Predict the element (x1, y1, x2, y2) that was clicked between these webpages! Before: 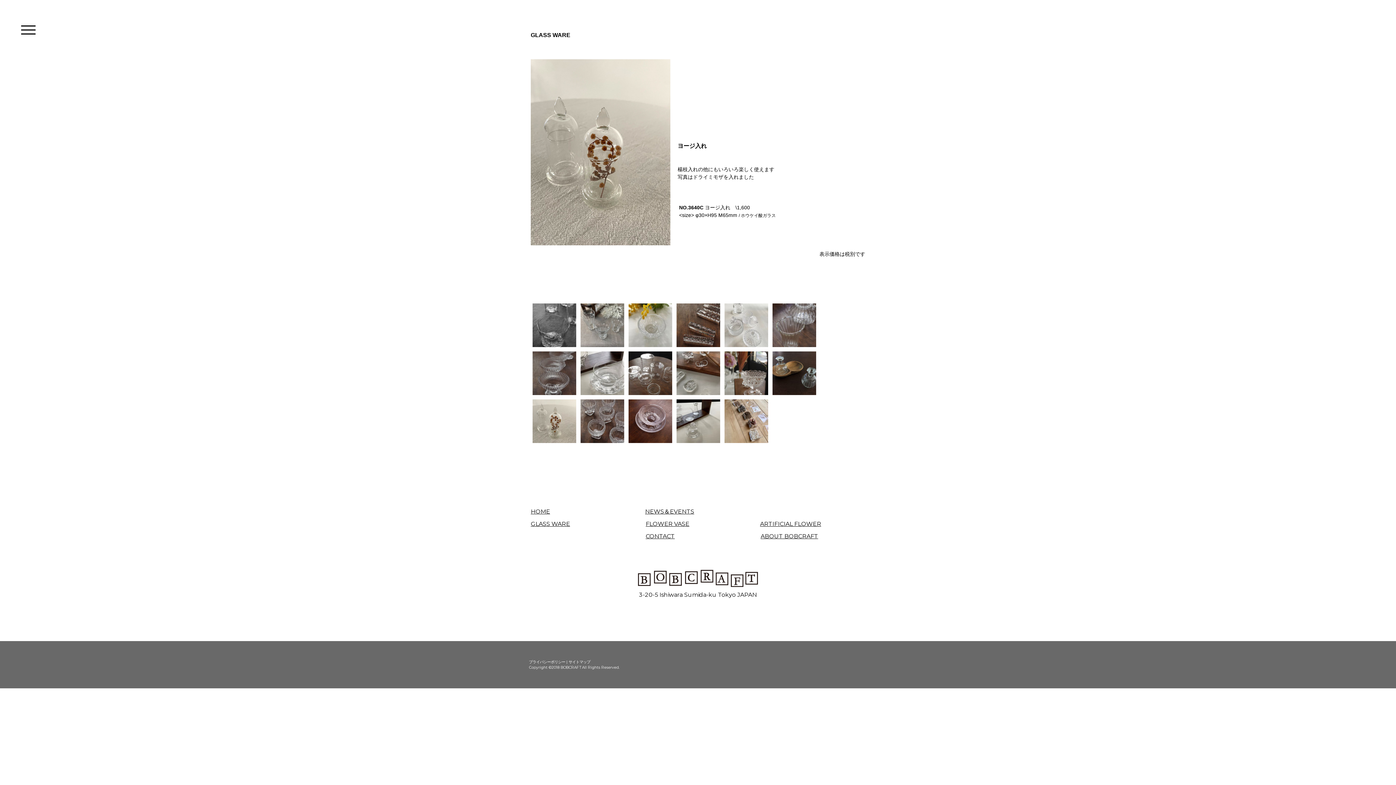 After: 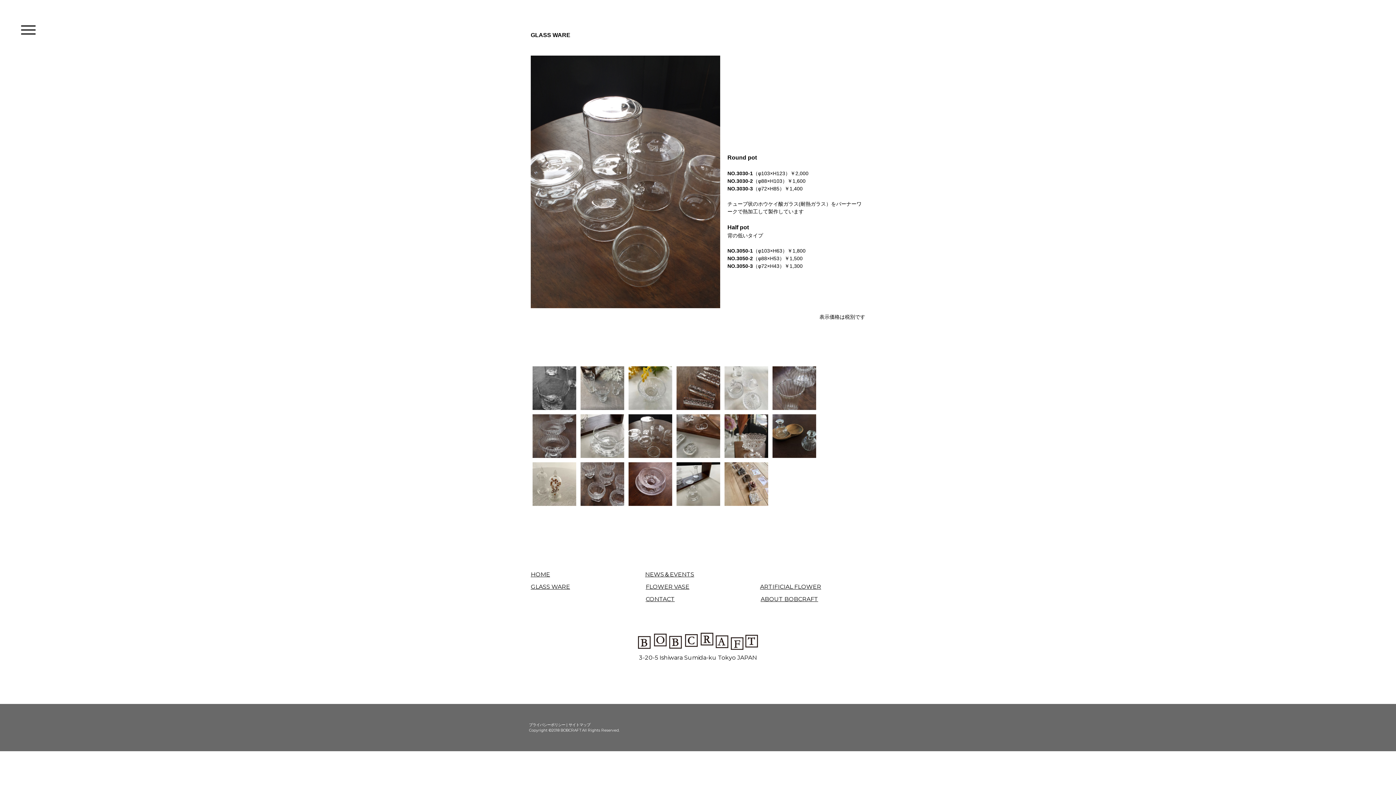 Action: bbox: (626, 349, 674, 397)